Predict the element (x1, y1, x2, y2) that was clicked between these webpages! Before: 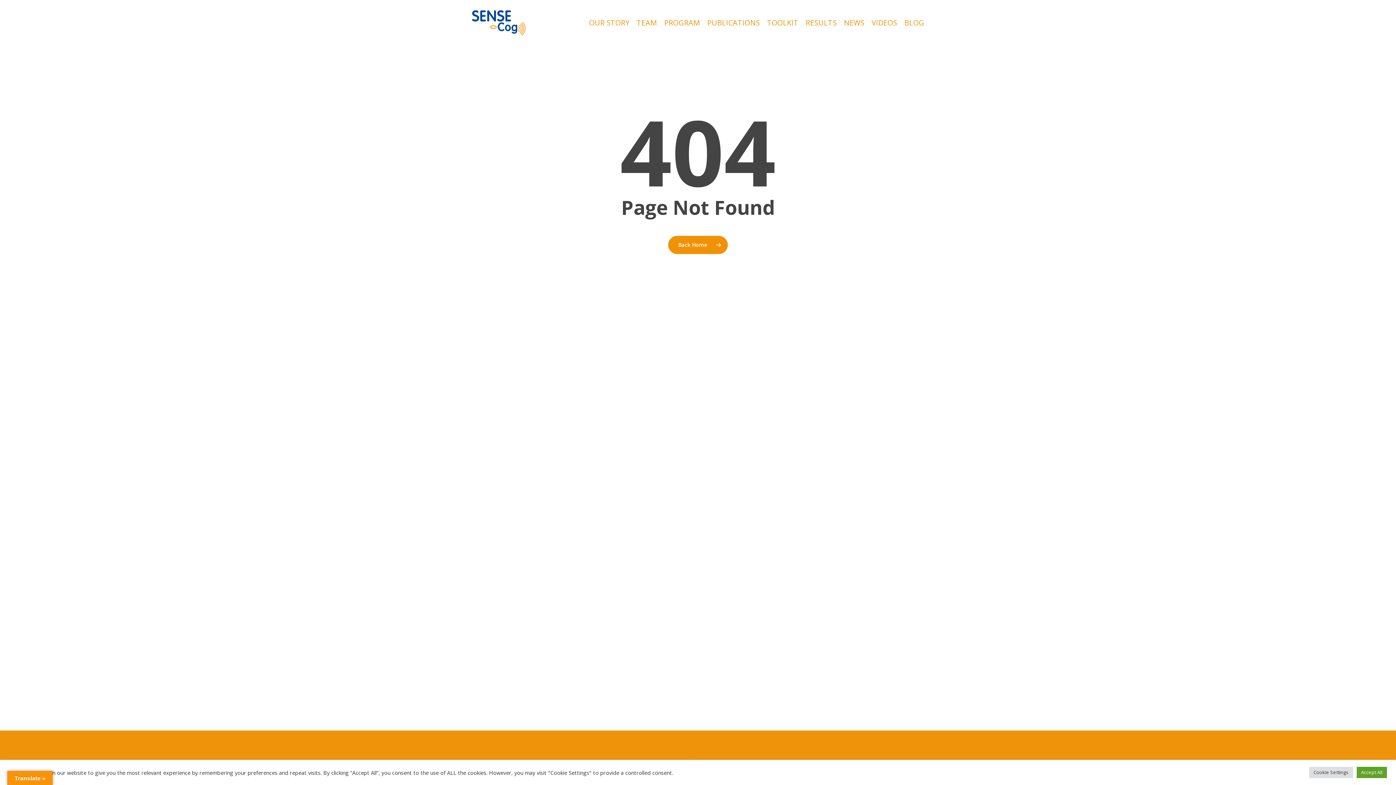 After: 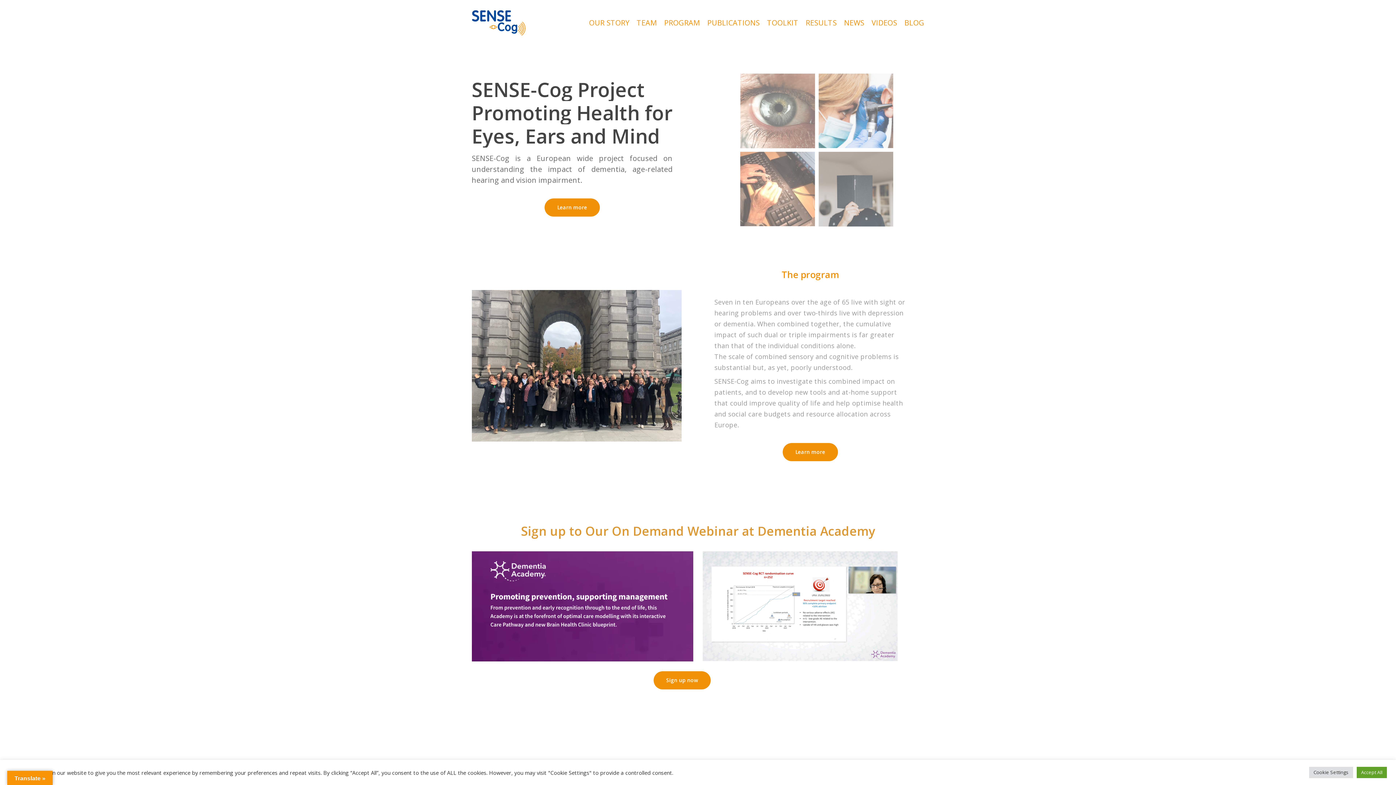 Action: bbox: (471, 10, 525, 35)